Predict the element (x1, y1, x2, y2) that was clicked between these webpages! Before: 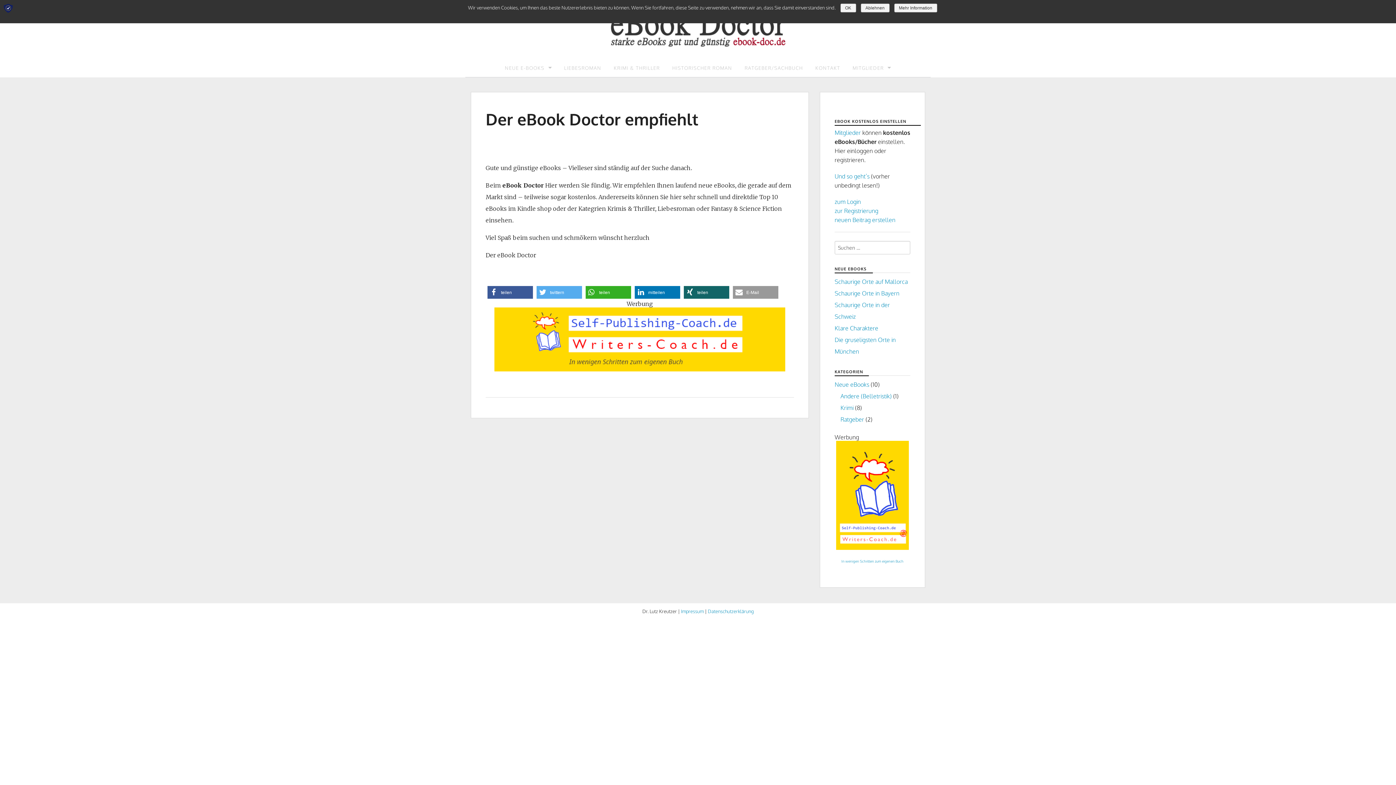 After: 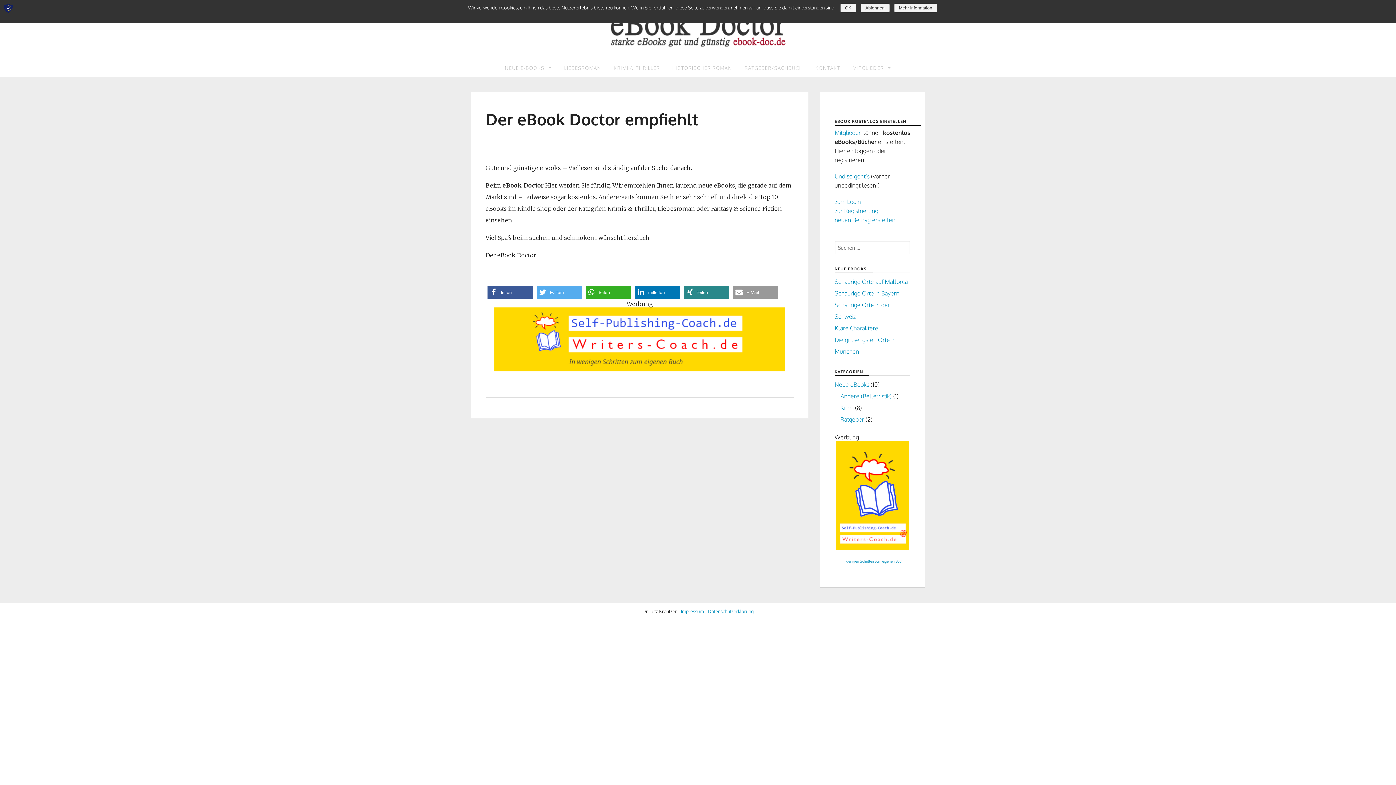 Action: bbox: (684, 286, 729, 298) label: Bei XING teilen